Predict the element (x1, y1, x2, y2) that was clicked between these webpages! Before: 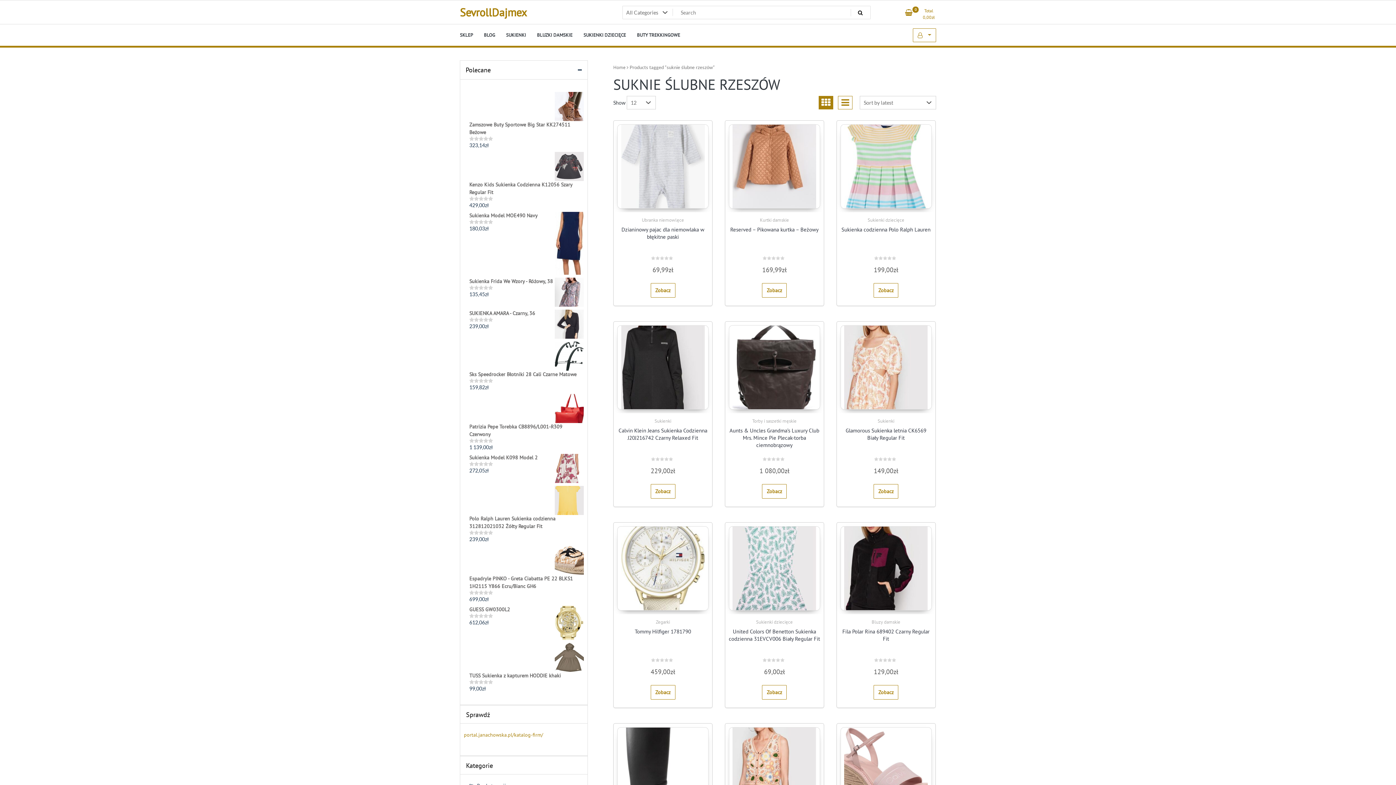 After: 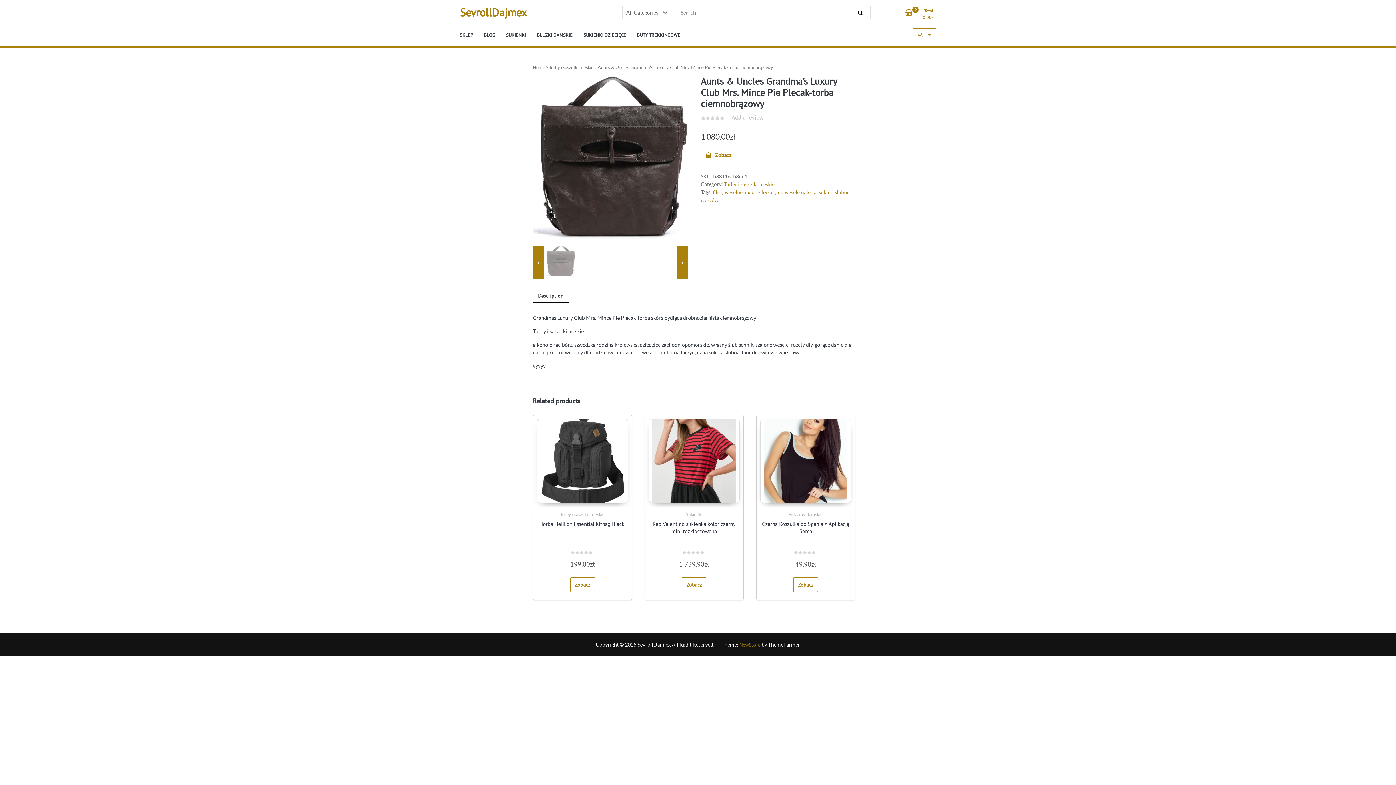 Action: bbox: (729, 325, 819, 409)